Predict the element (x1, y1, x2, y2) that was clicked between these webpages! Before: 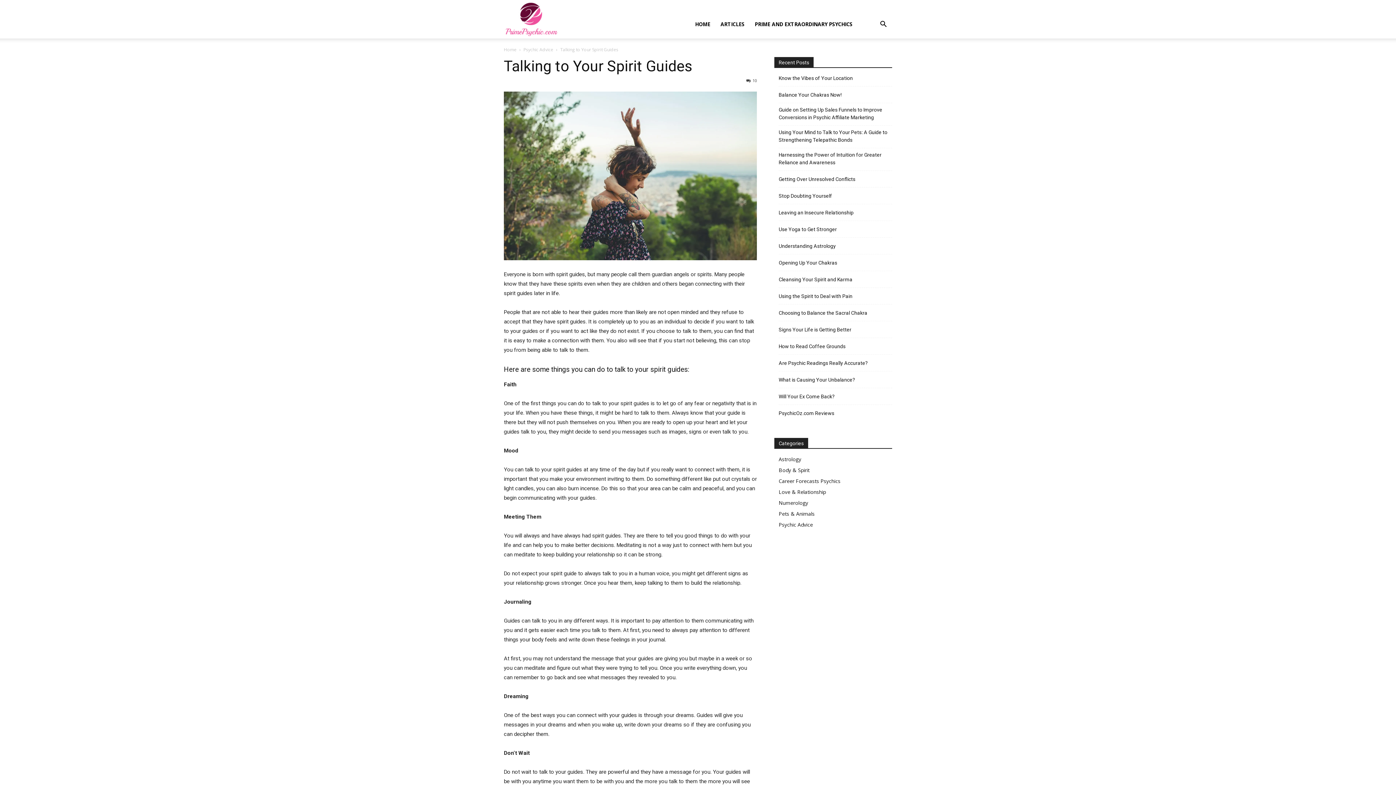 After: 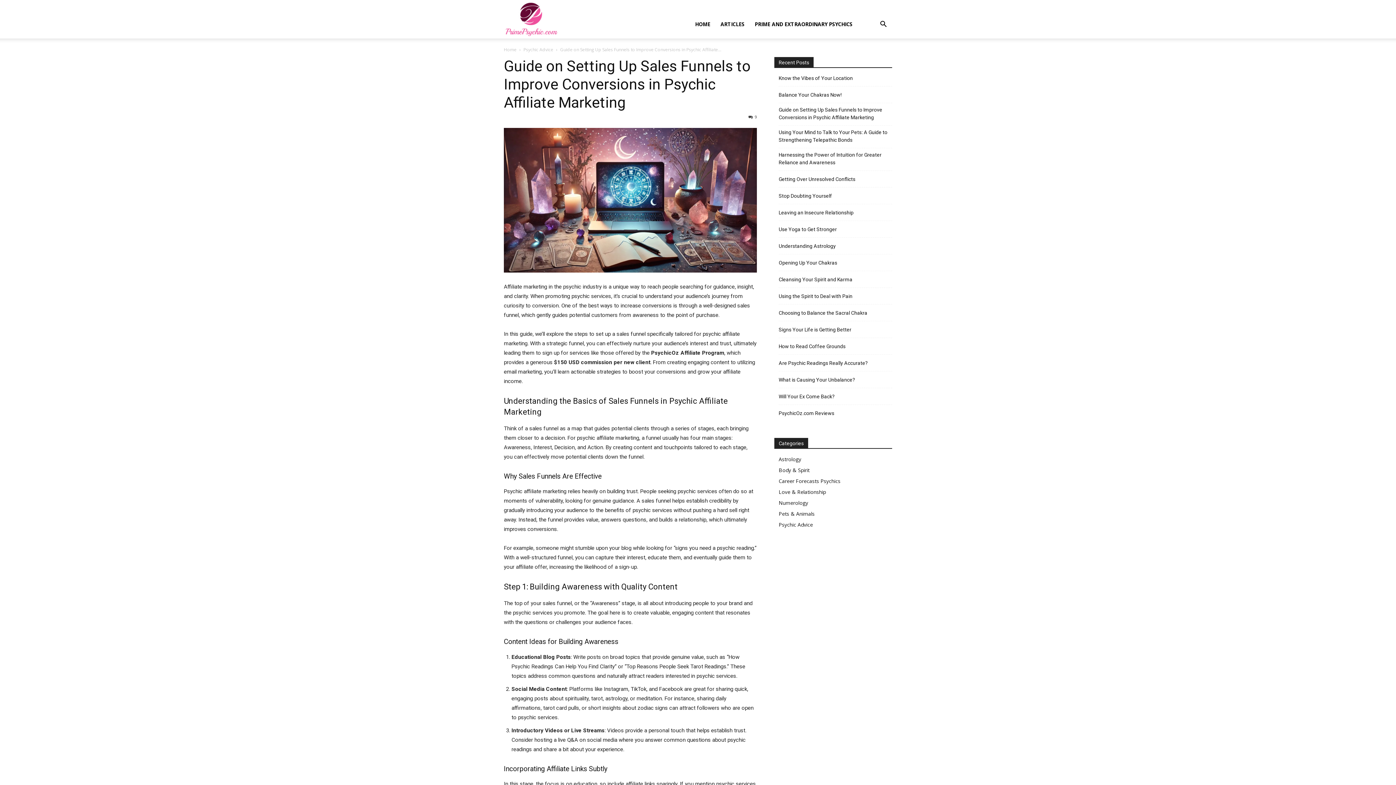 Action: label: Guide on Setting Up Sales Funnels to Improve Conversions in Psychic Affiliate Marketing bbox: (778, 106, 892, 121)